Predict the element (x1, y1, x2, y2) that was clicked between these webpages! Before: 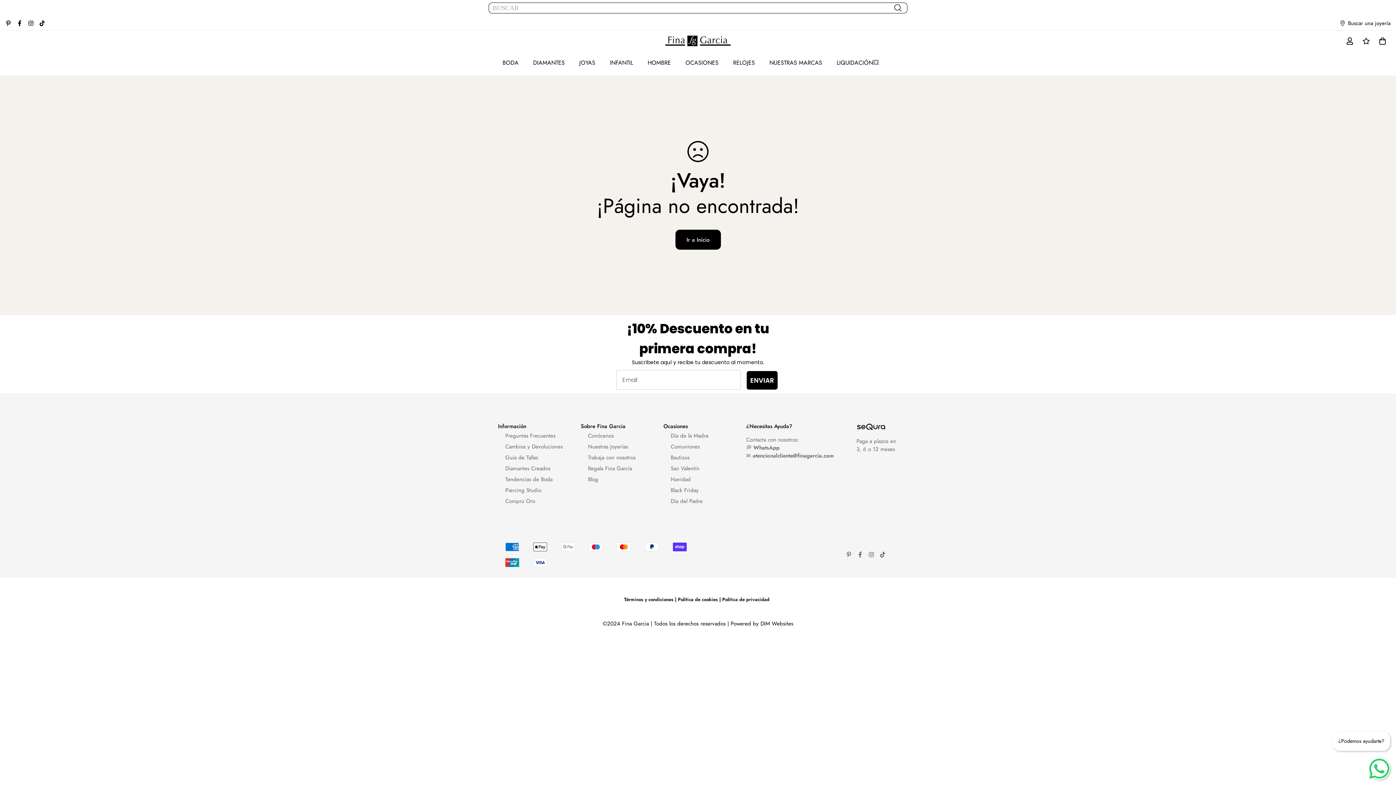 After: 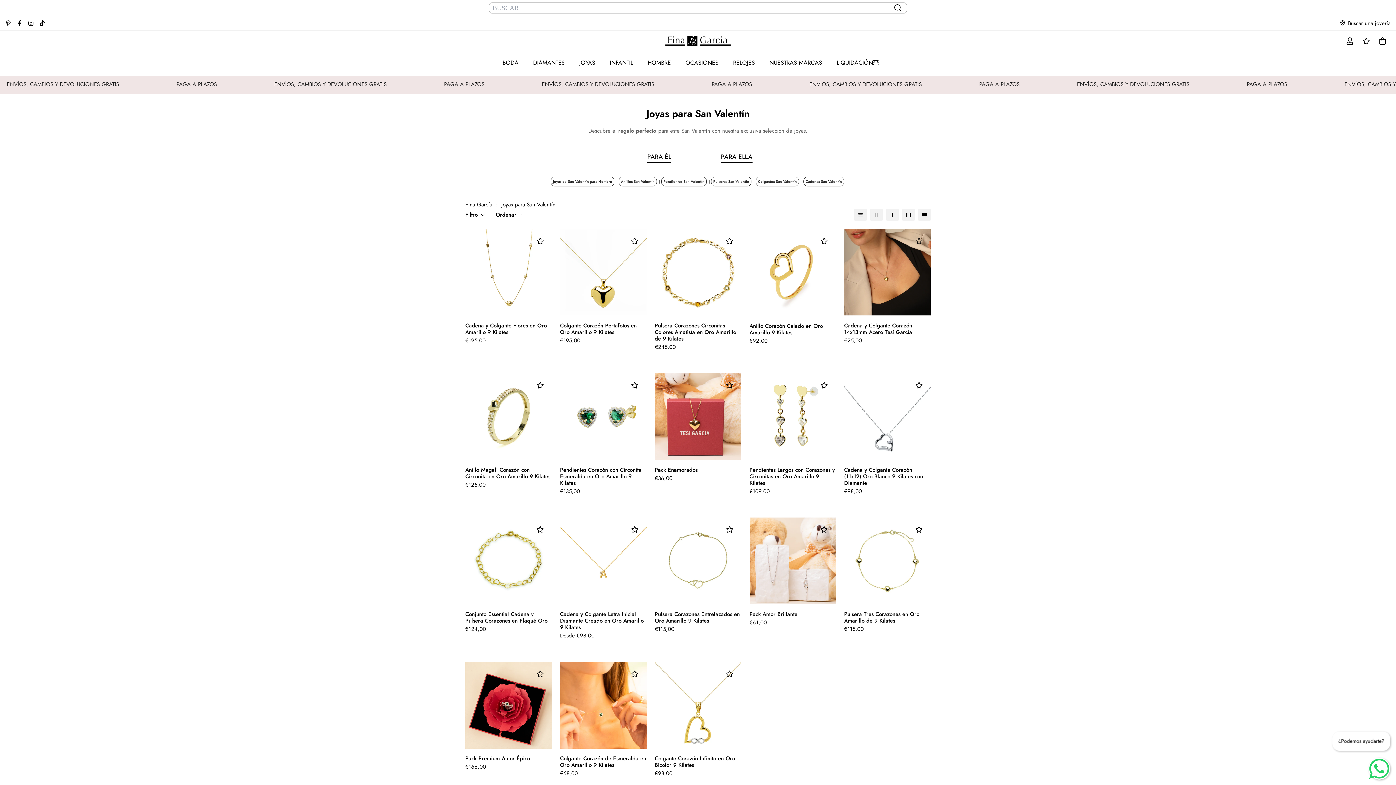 Action: label: San Valentín bbox: (670, 464, 699, 473)